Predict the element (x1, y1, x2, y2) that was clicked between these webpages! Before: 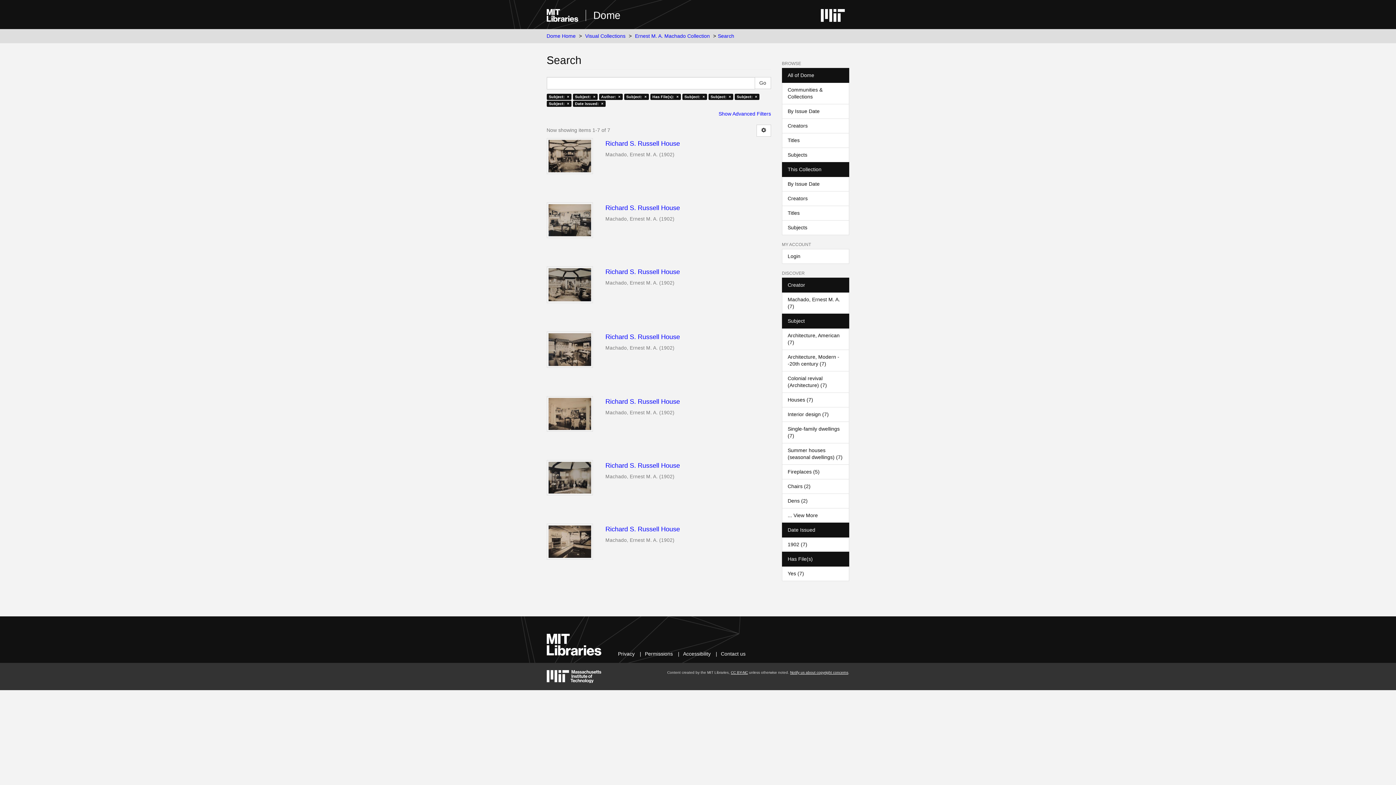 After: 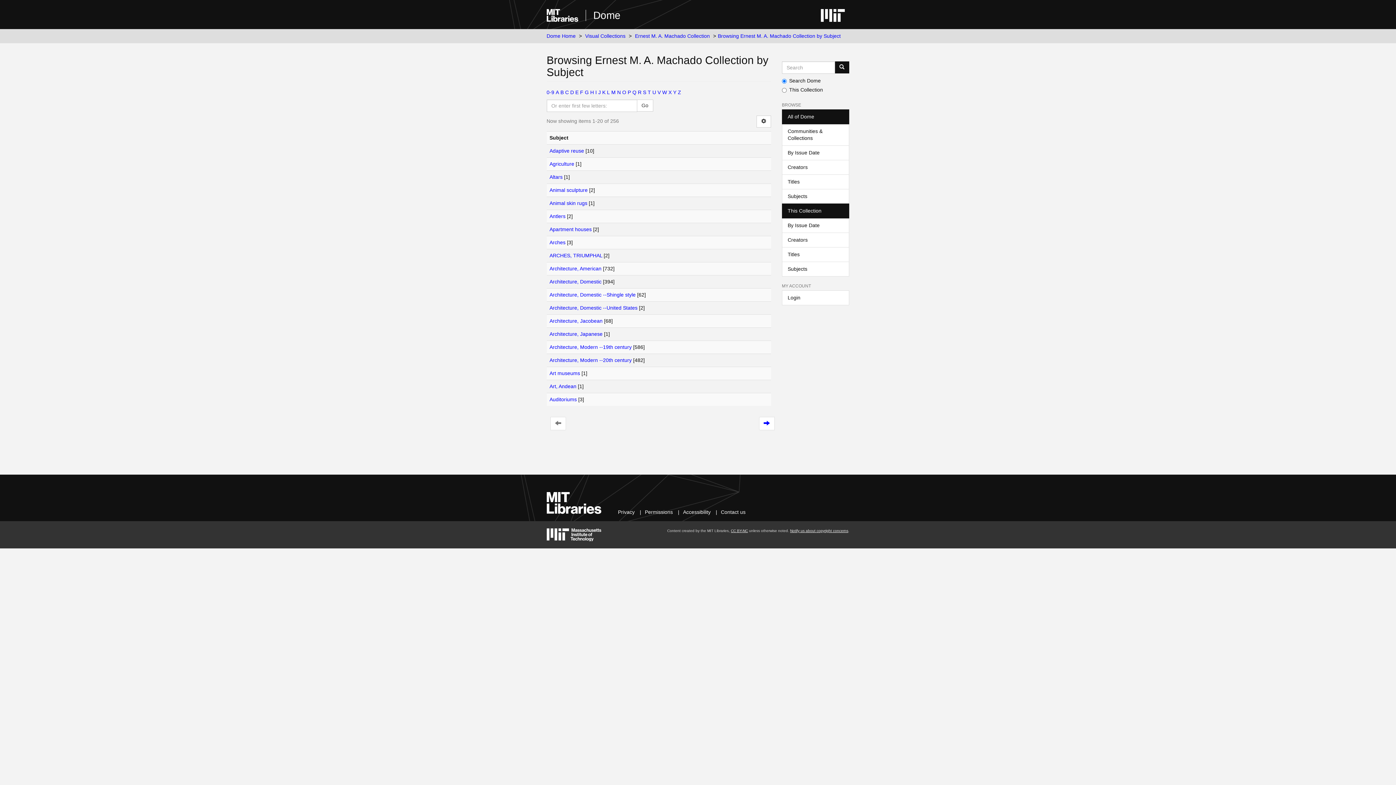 Action: label: Subjects bbox: (782, 220, 849, 235)